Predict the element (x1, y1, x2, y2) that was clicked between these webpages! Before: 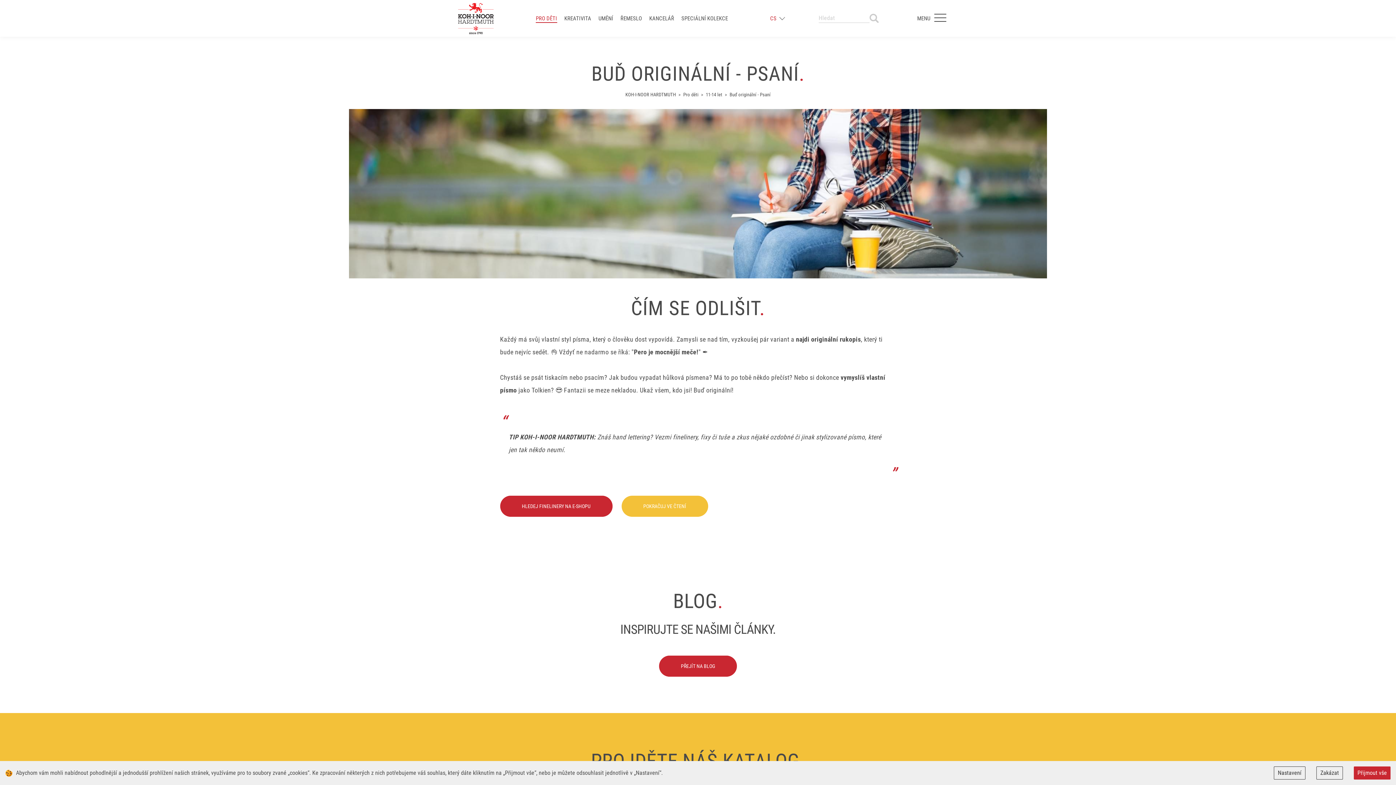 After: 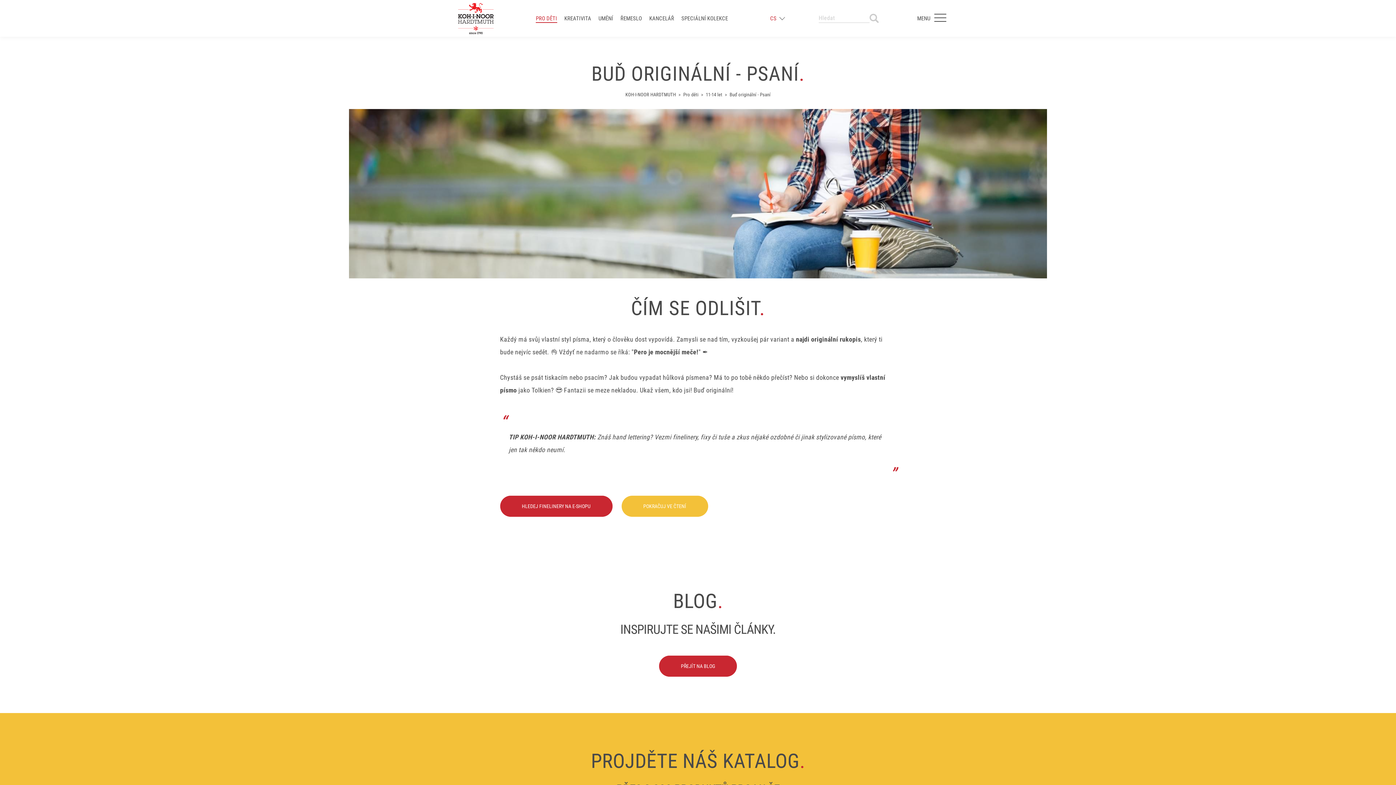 Action: bbox: (1354, 766, 1390, 780) label: Přijmout vše